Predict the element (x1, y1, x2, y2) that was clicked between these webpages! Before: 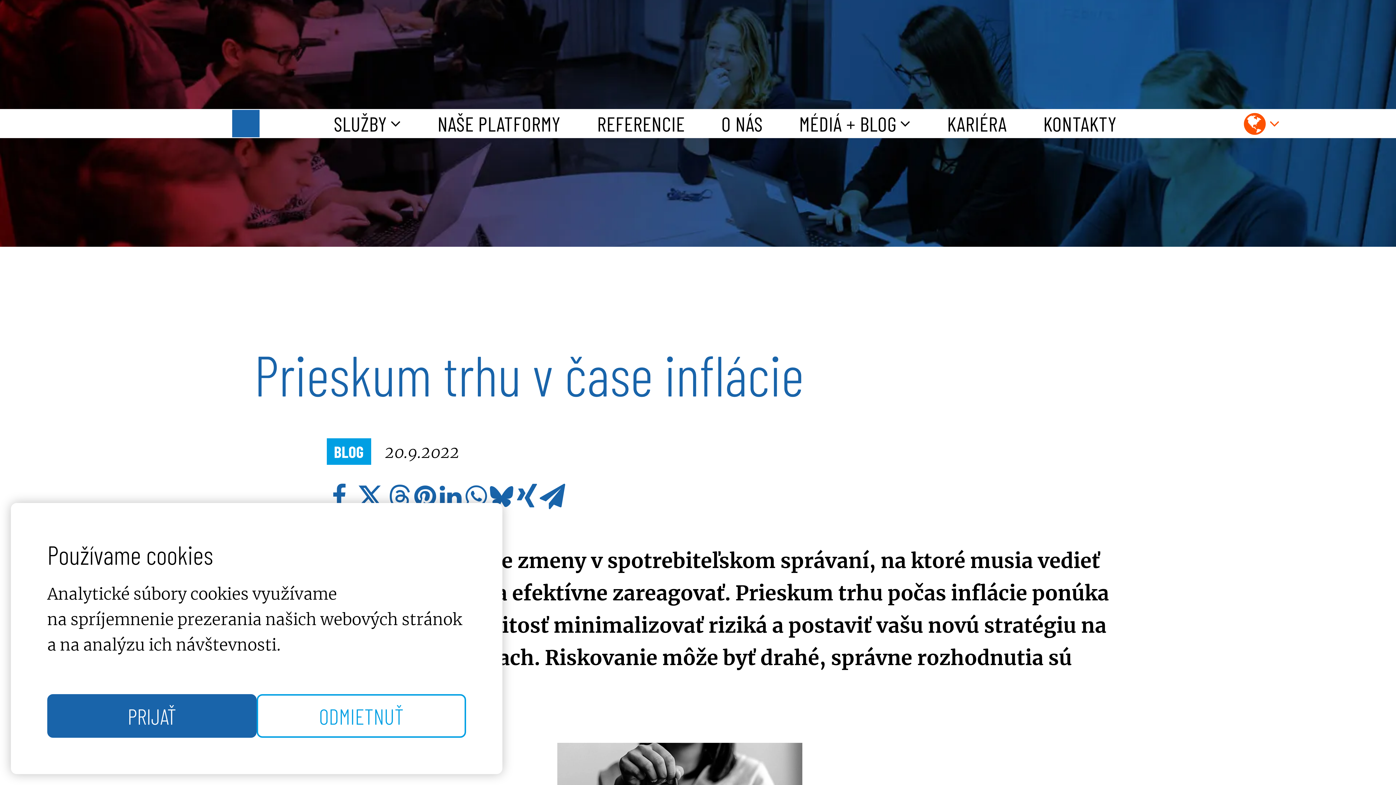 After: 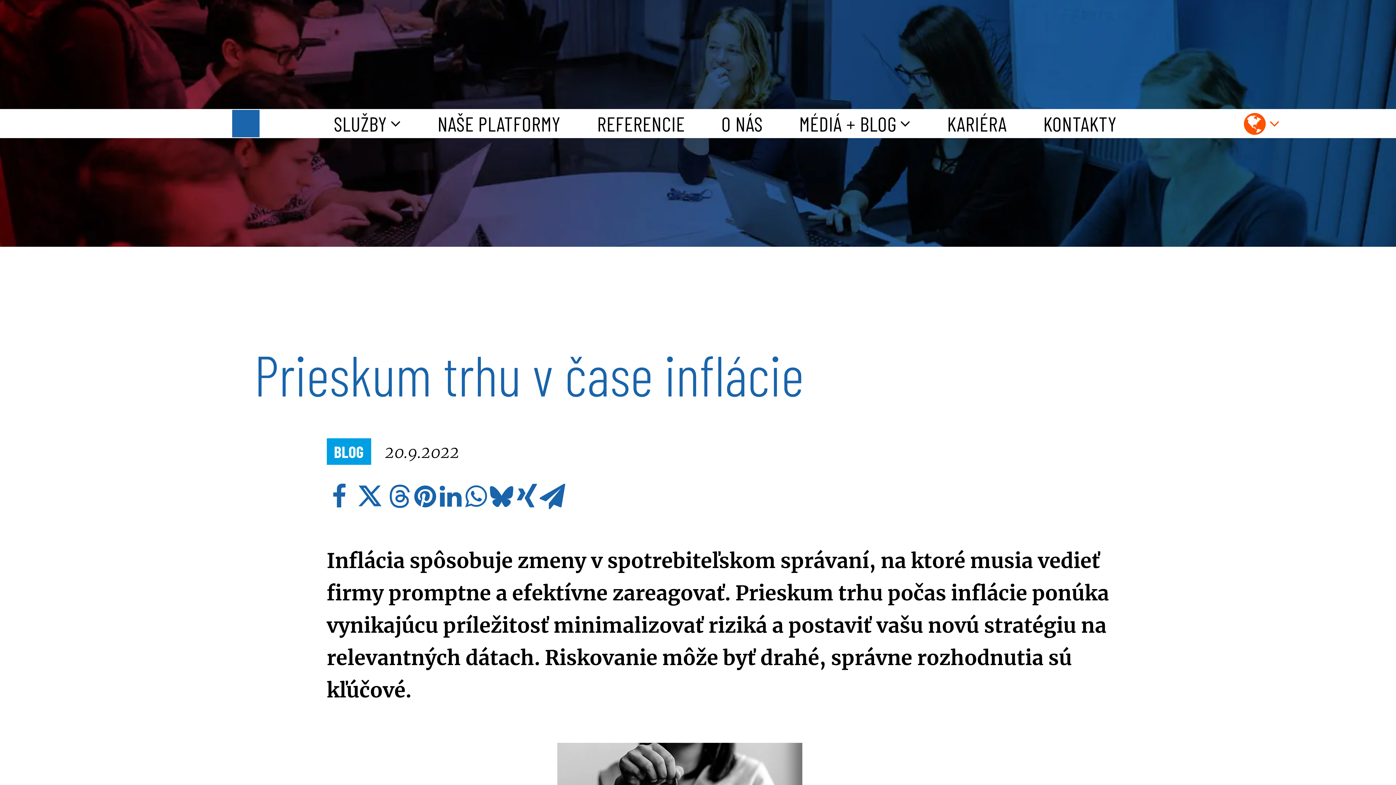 Action: bbox: (256, 694, 466, 738) label: ODMIETNUŤ